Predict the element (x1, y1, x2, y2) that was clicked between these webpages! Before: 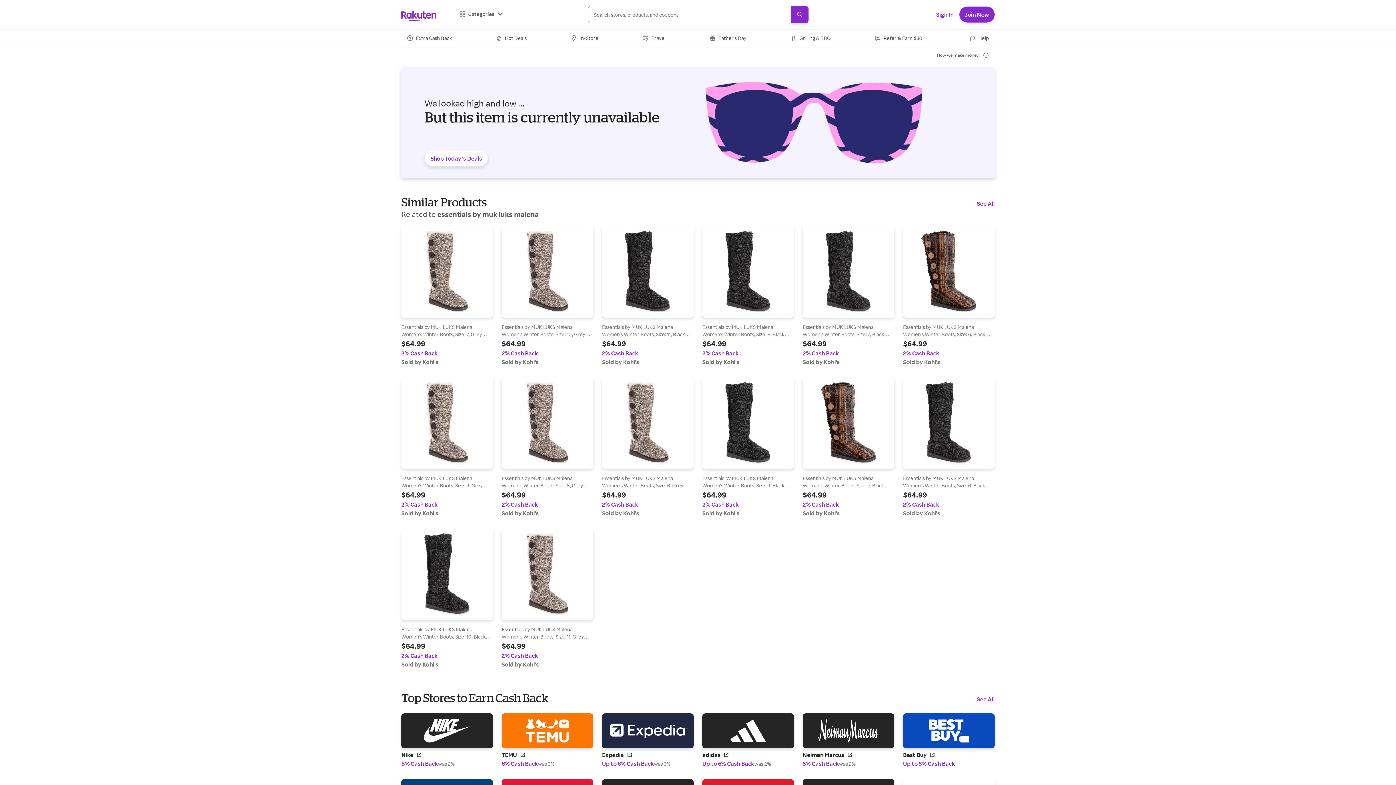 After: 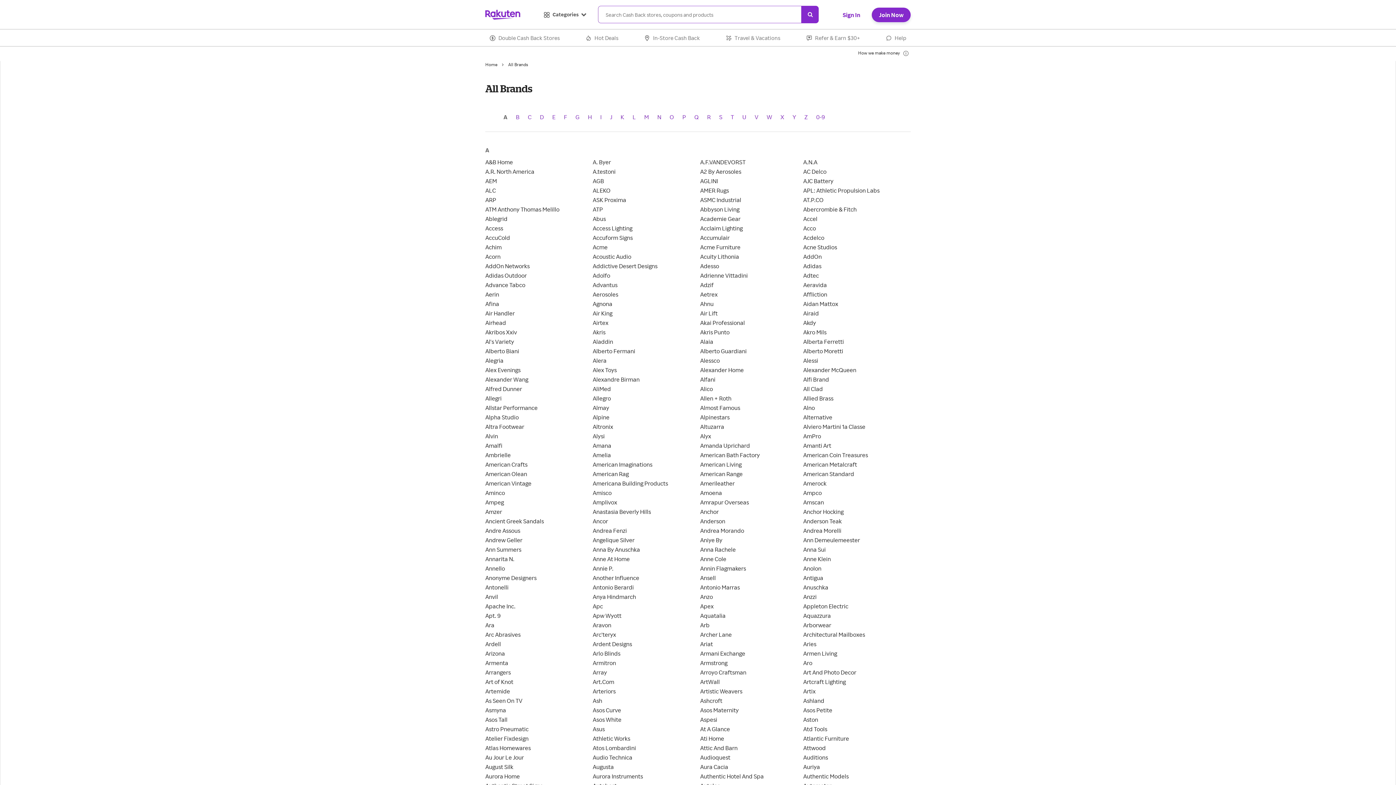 Action: label: See All Brands bbox: (700, 732, 732, 738)